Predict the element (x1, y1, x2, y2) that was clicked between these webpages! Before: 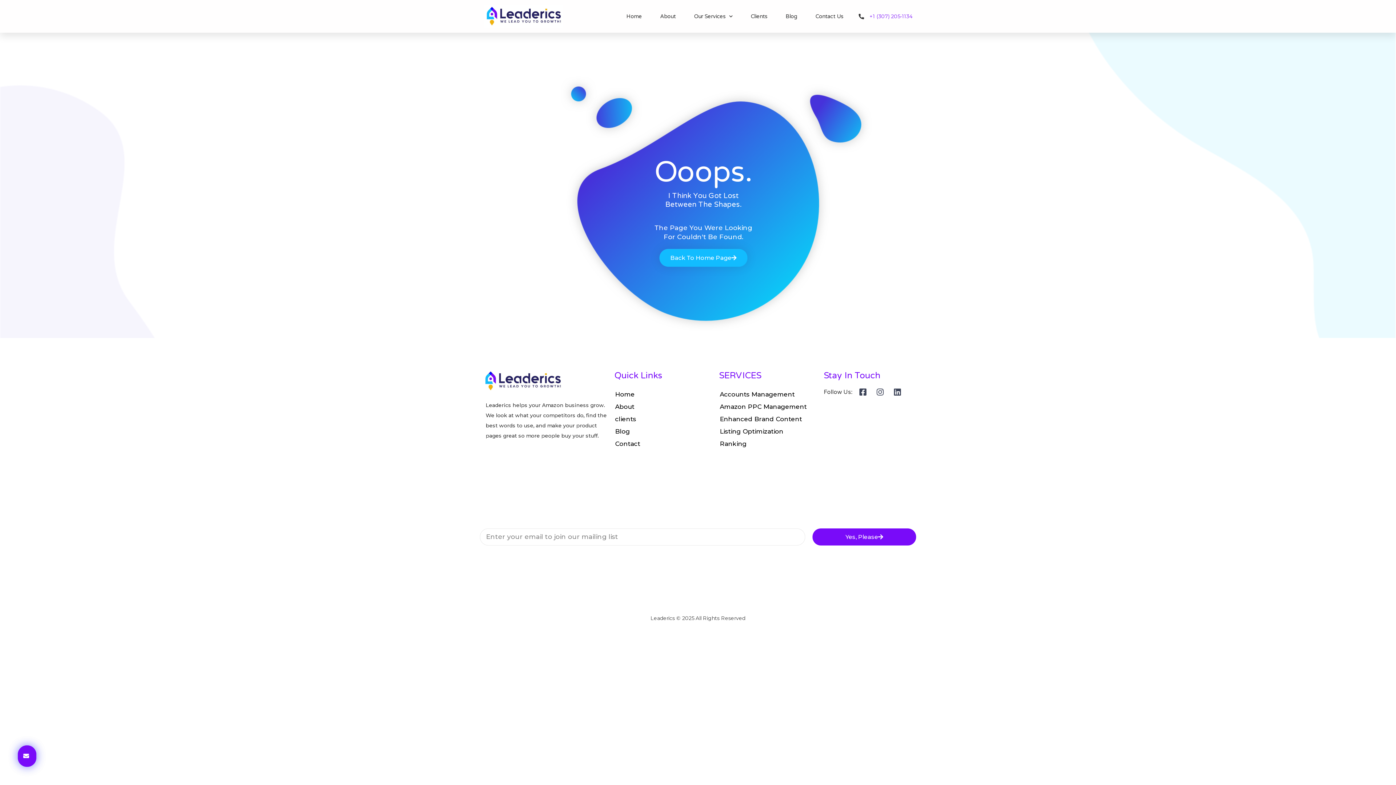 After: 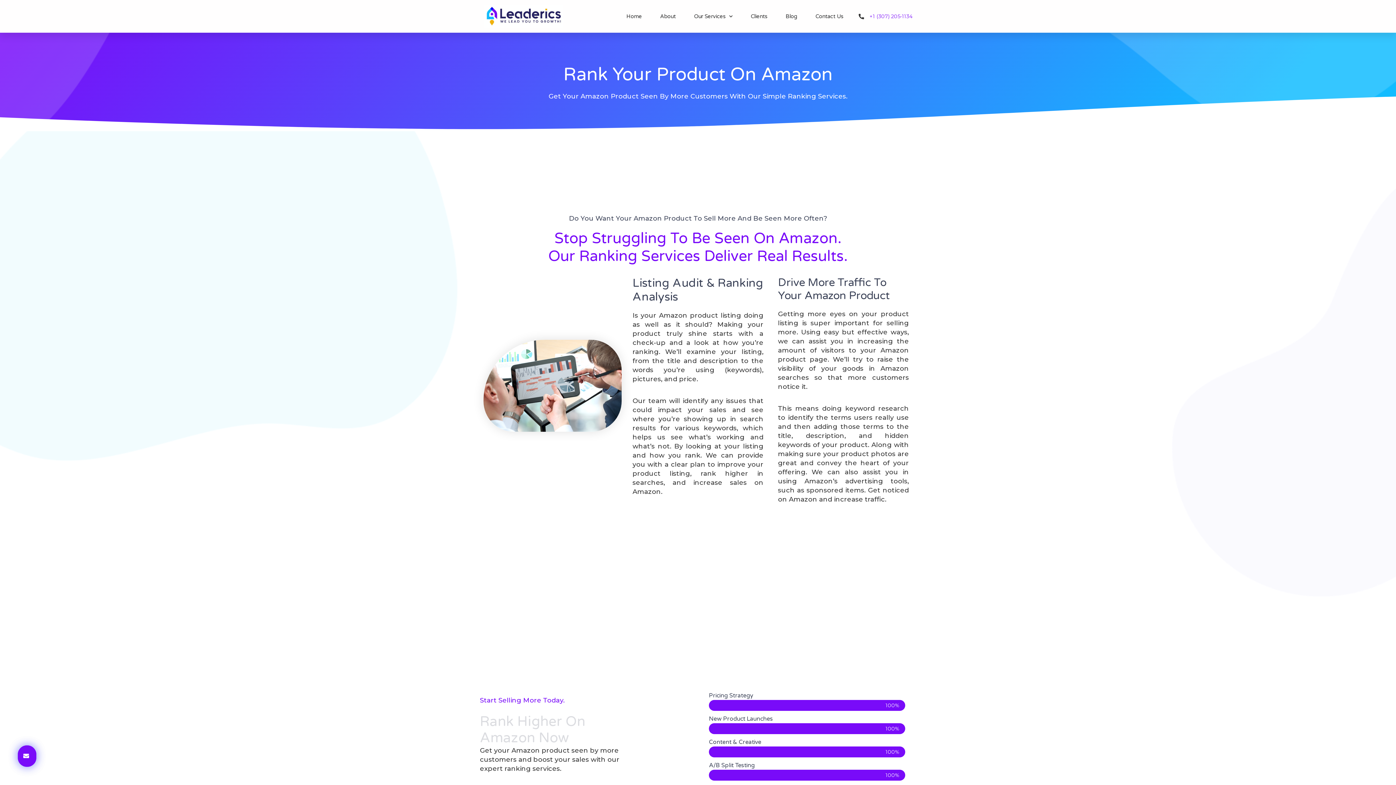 Action: bbox: (720, 440, 746, 447) label: Ranking